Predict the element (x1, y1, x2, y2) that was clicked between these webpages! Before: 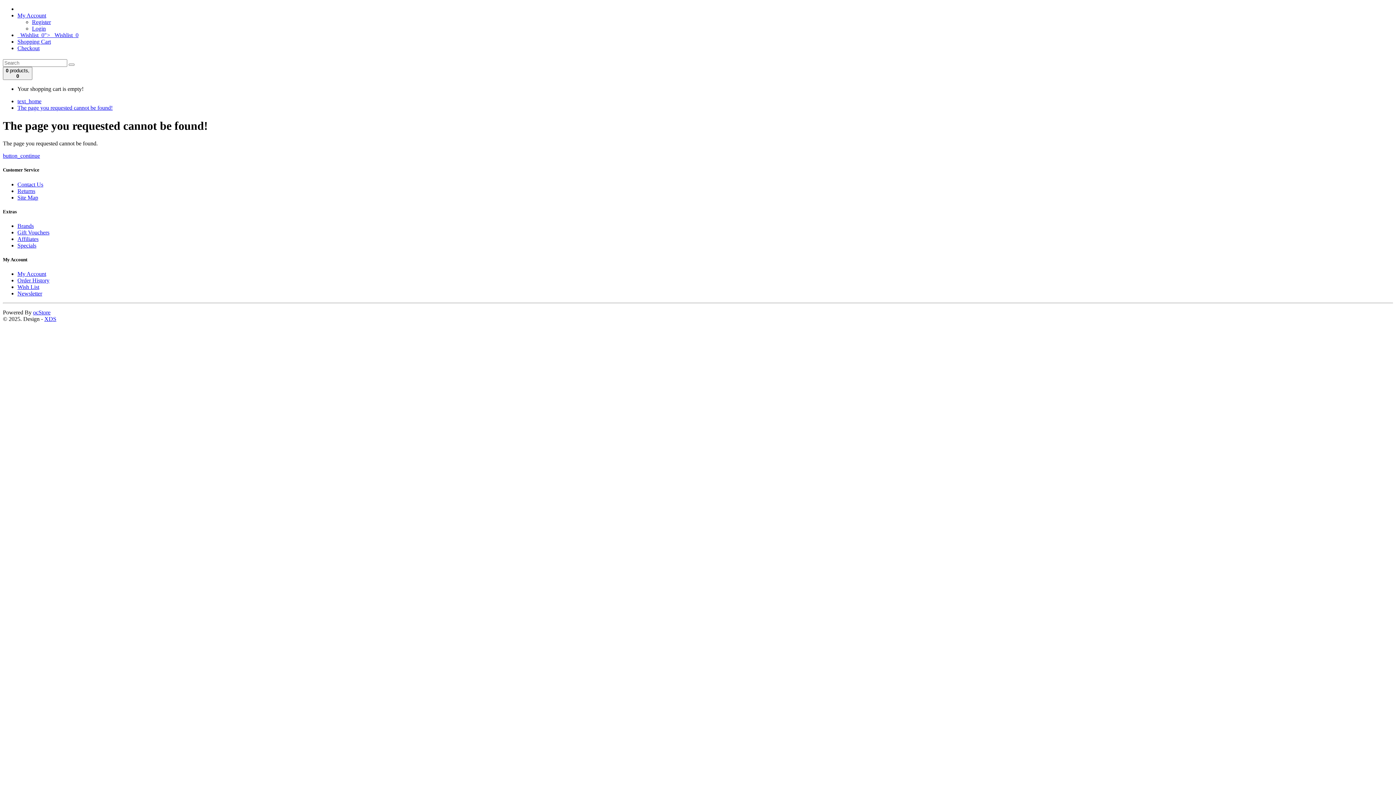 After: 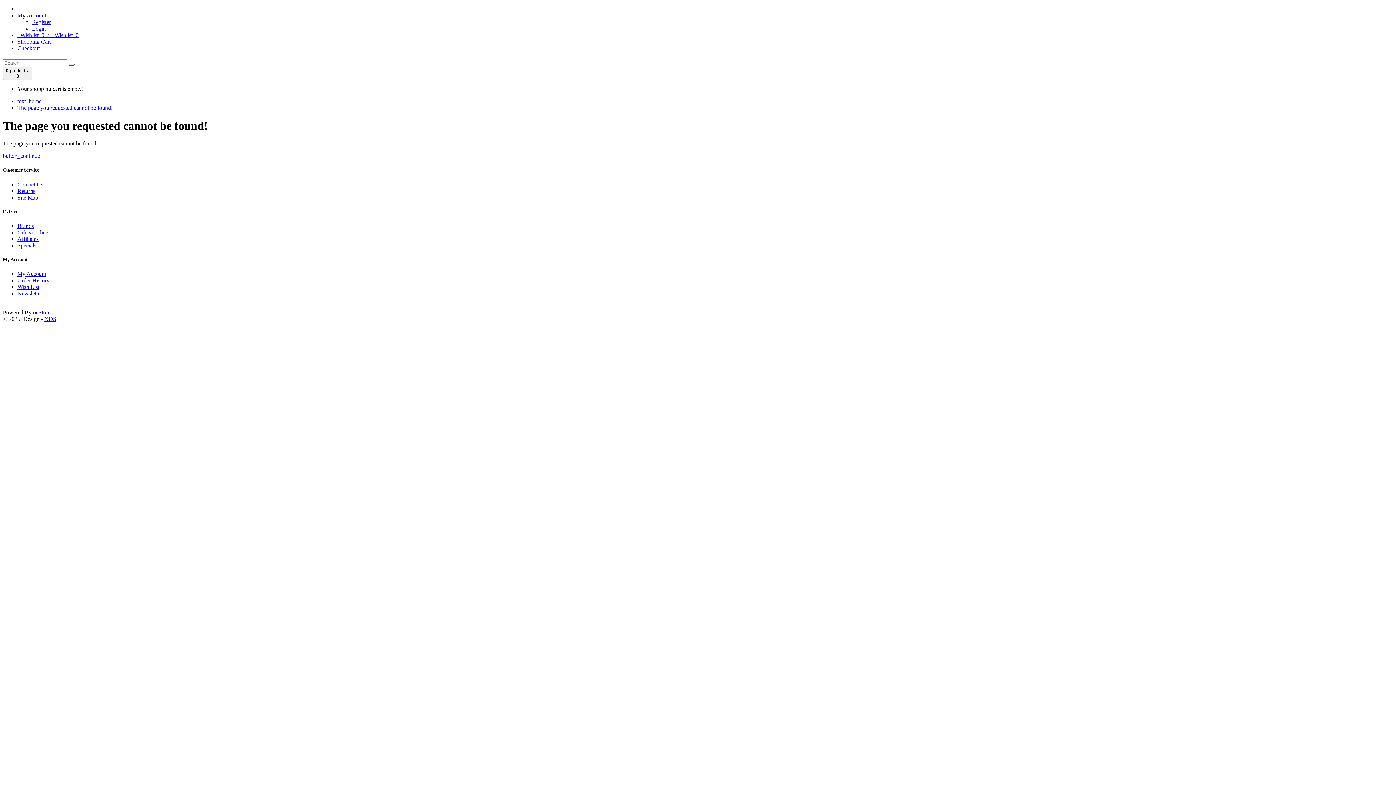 Action: bbox: (68, 63, 74, 65)